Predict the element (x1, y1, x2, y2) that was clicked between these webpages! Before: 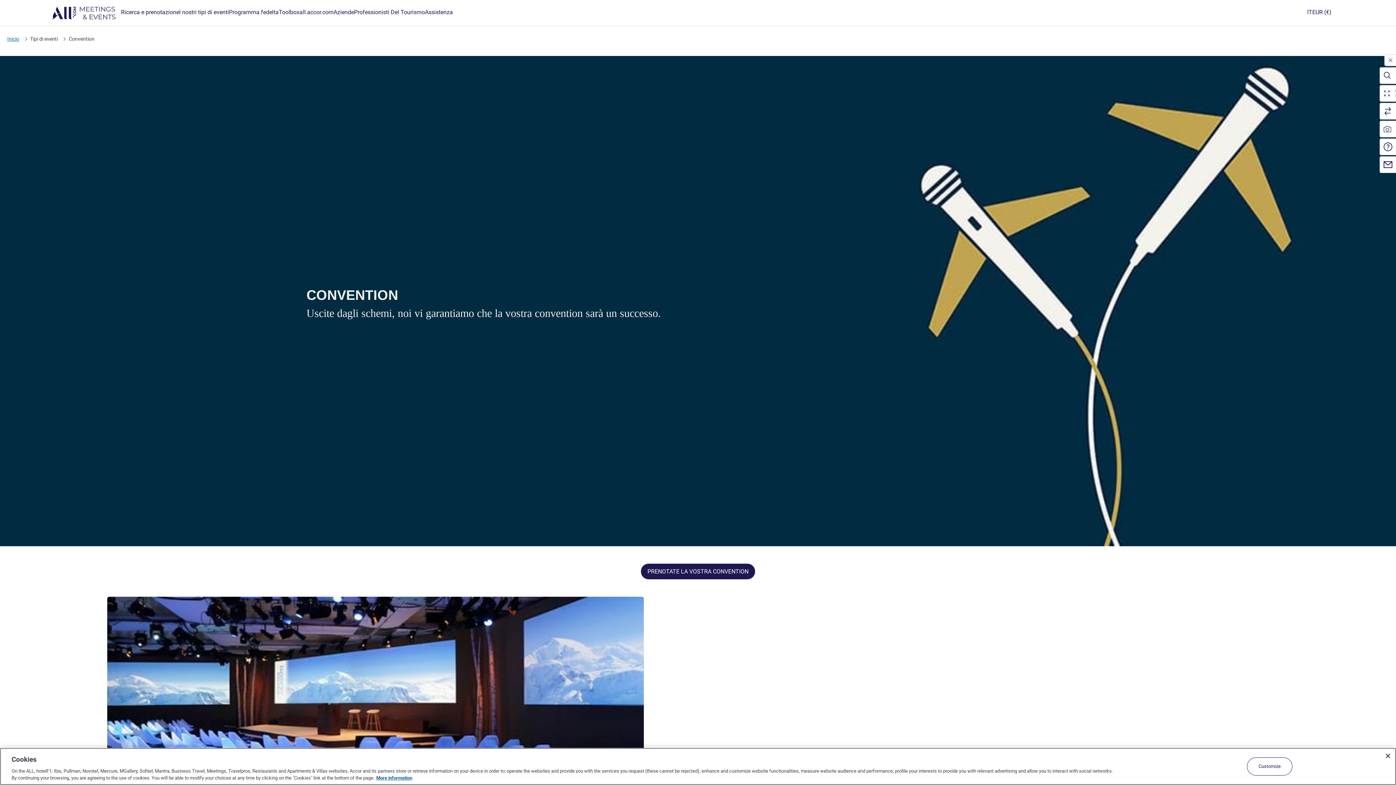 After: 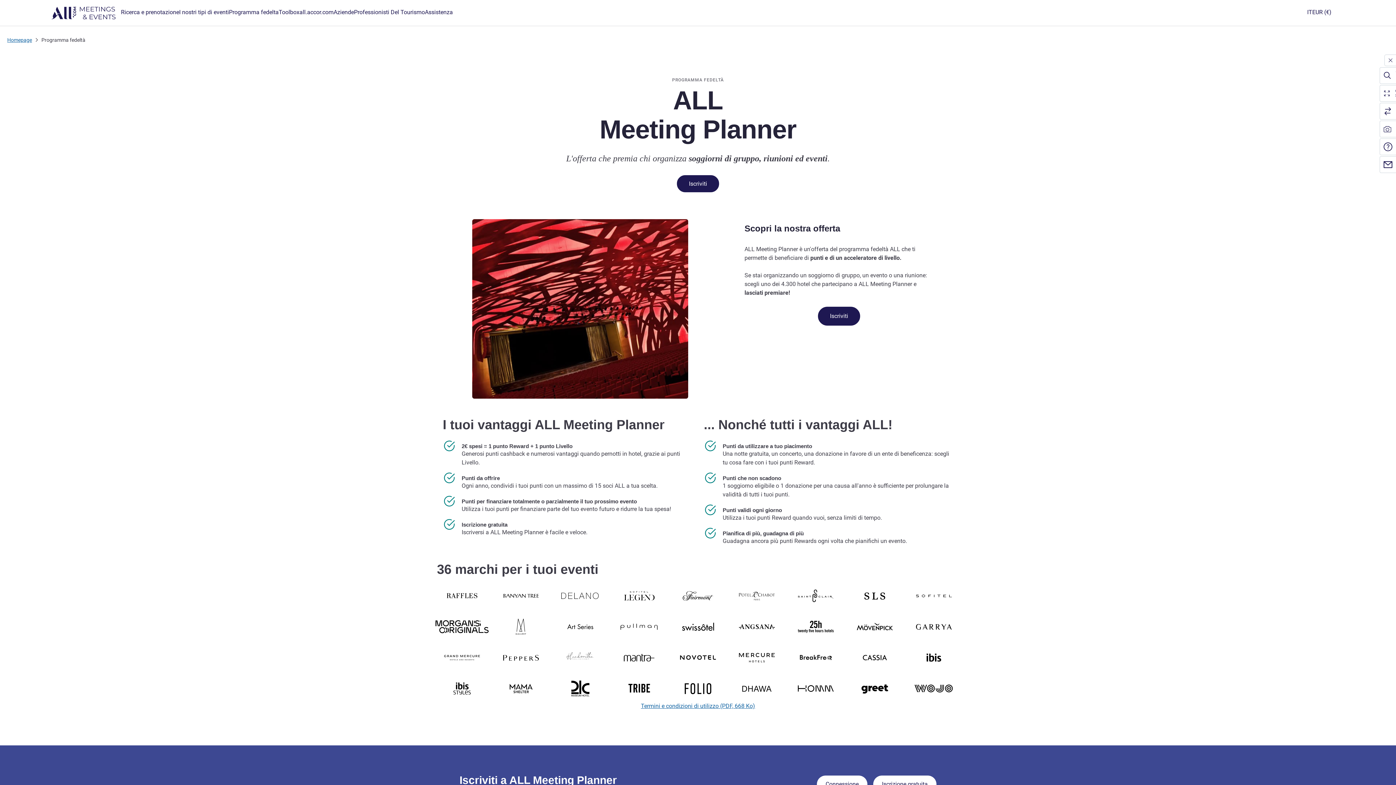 Action: label: Programma fedelta bbox: (228, 0, 278, 25)